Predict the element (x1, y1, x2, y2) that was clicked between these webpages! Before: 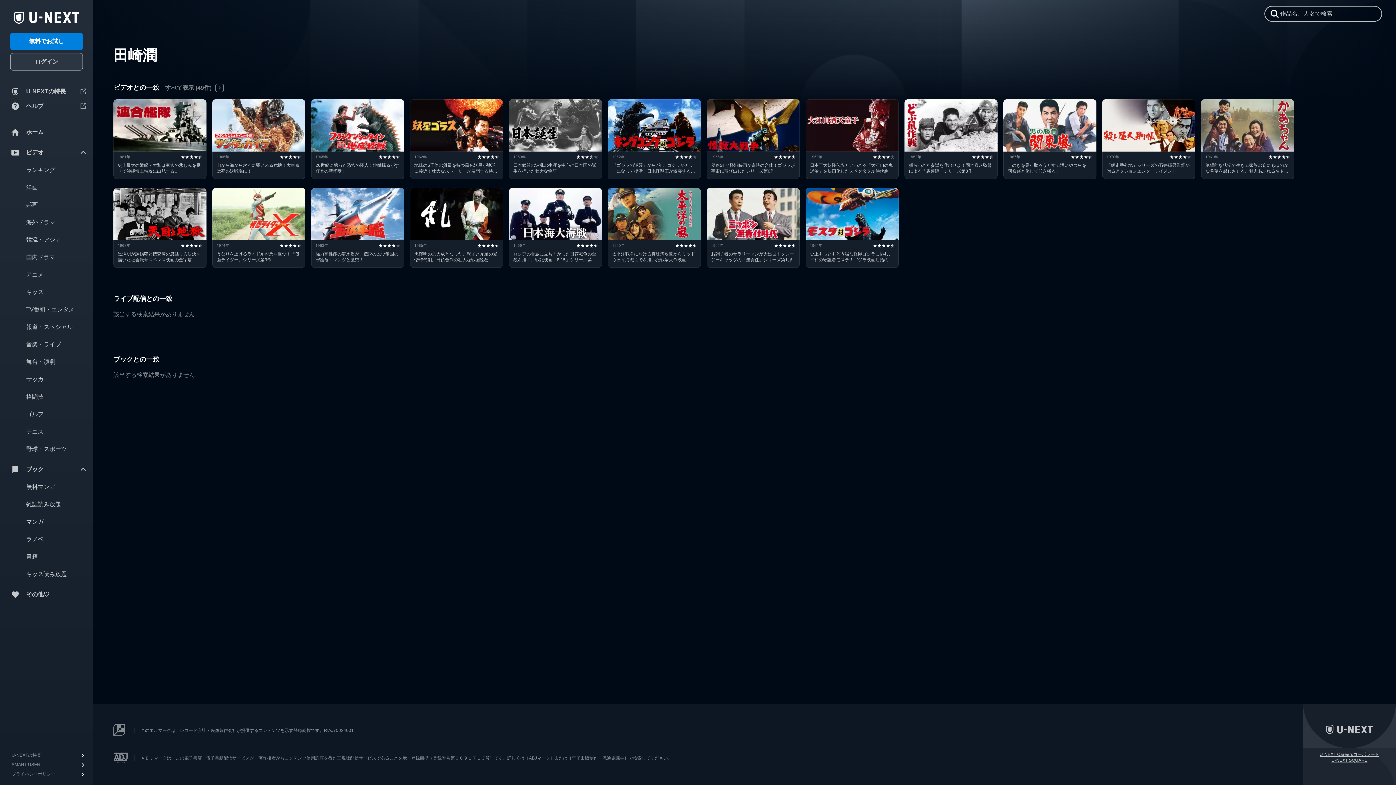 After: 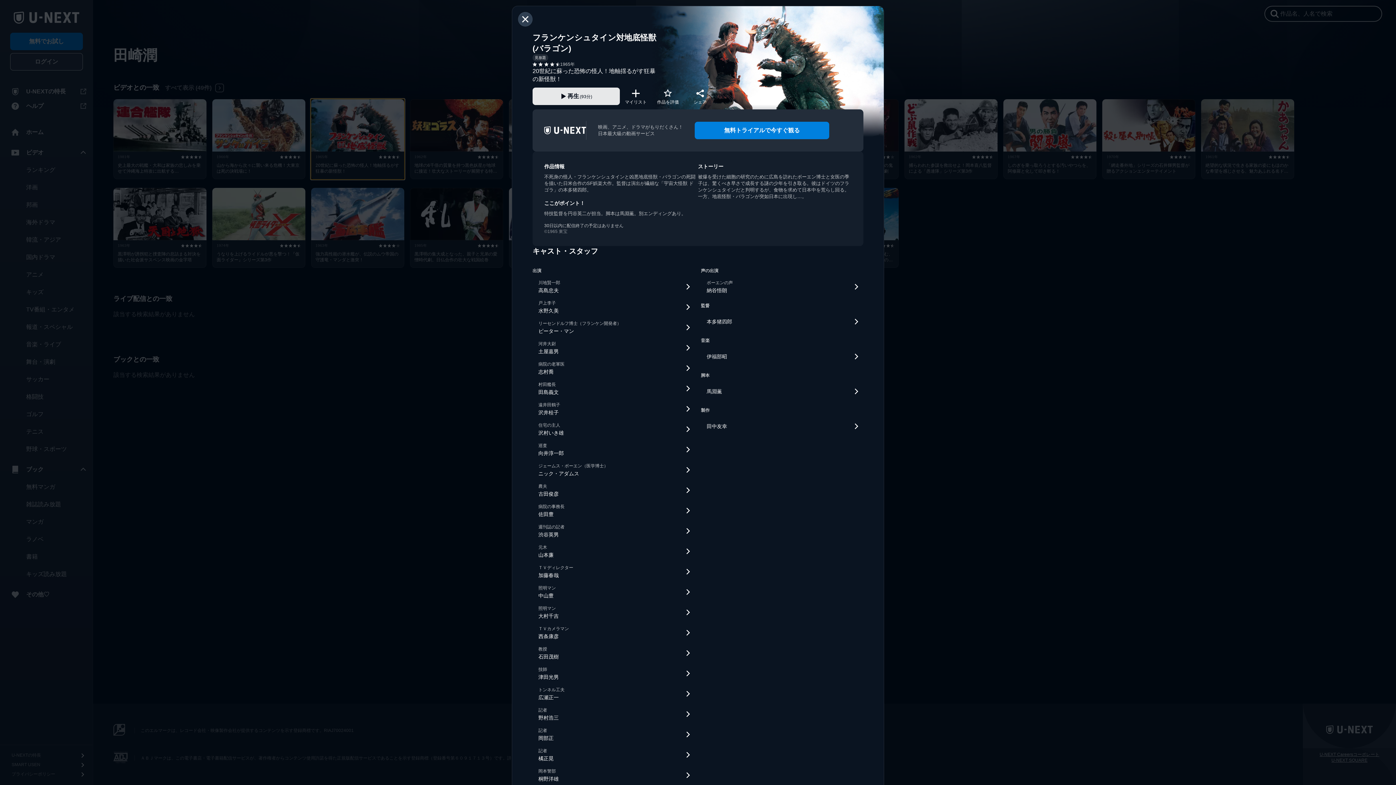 Action: label: フランケンシュタイン対地底怪獣(バラゴン)
1965年
20世紀に蘇った恐怖の怪人！地軸揺るがす狂暴の新怪獣！ bbox: (311, 99, 404, 179)